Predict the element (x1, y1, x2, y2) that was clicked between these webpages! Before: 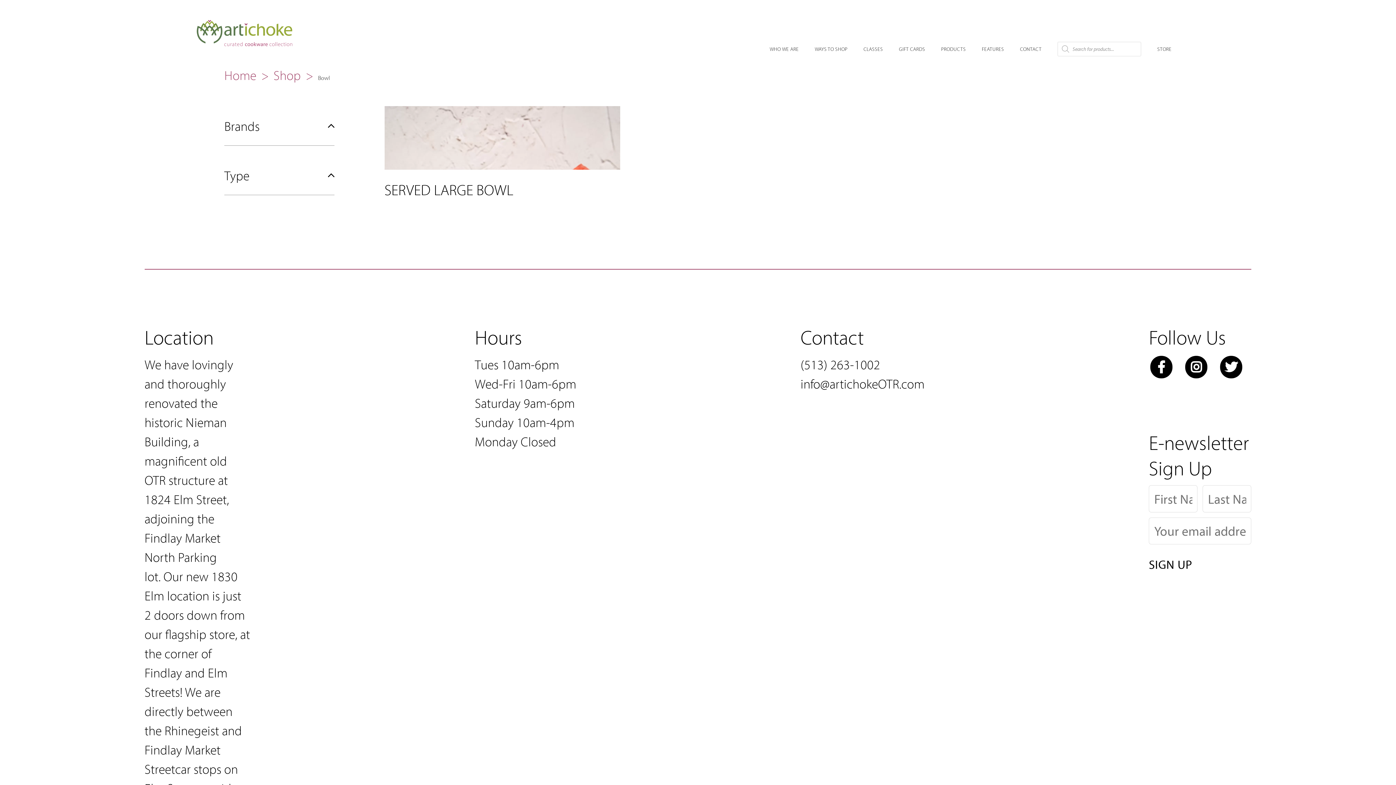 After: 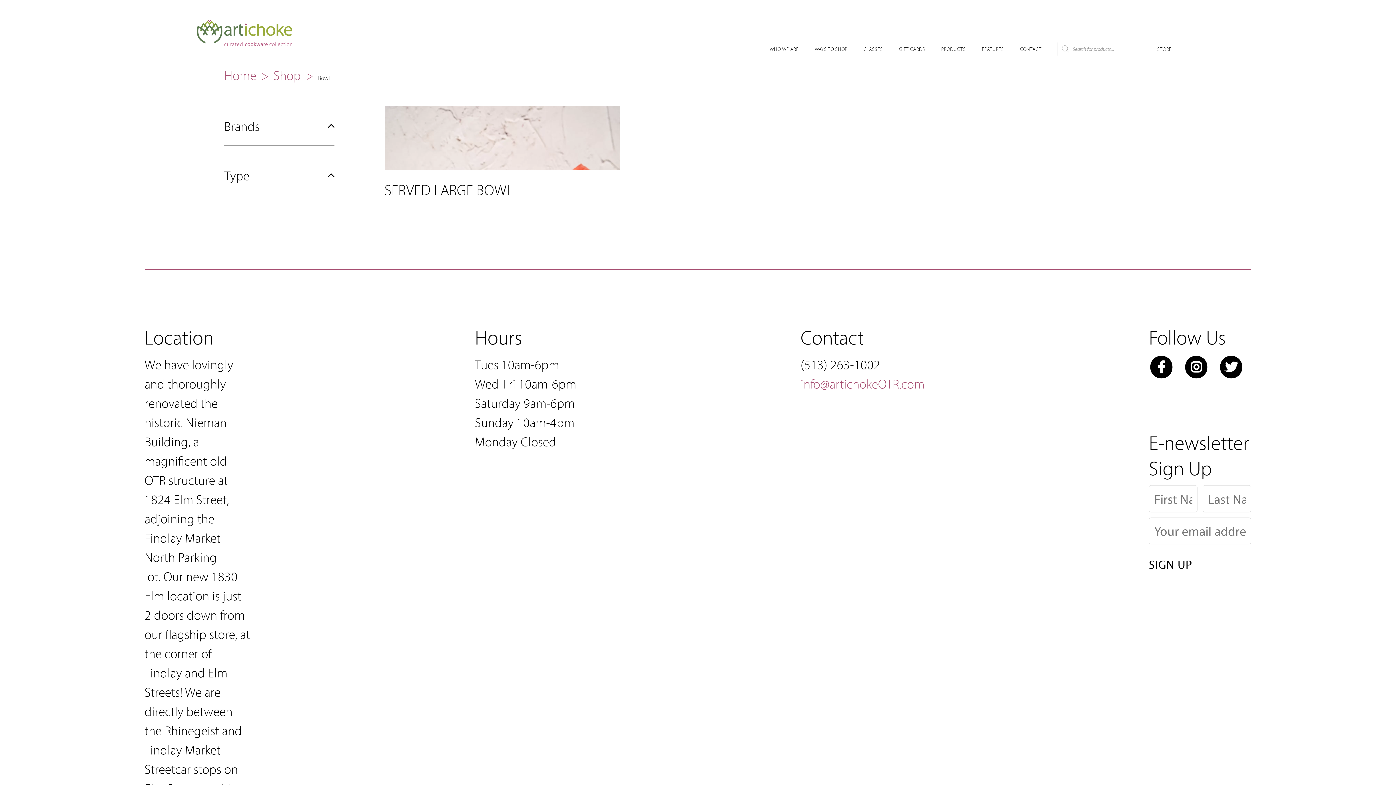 Action: bbox: (800, 375, 924, 392) label: info@artichokeOTR.com